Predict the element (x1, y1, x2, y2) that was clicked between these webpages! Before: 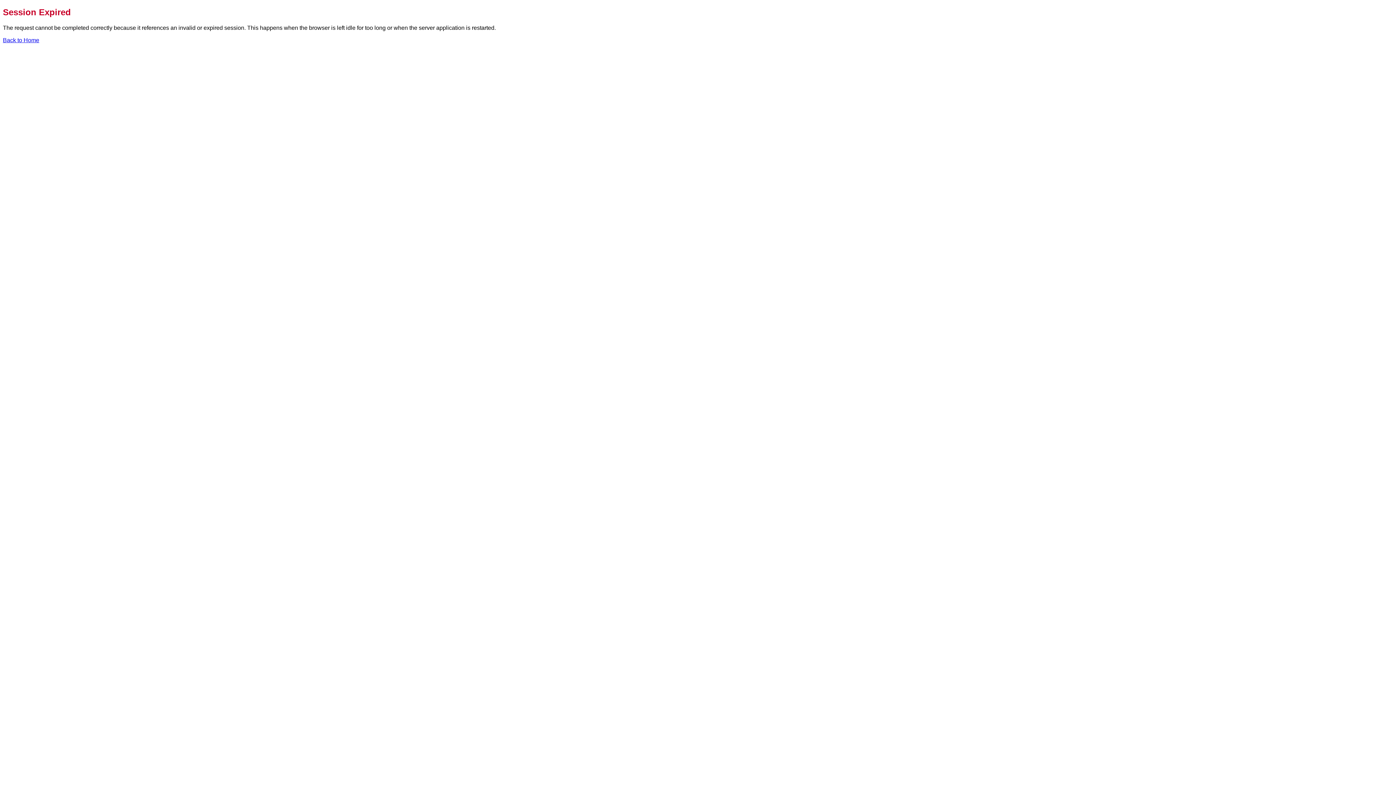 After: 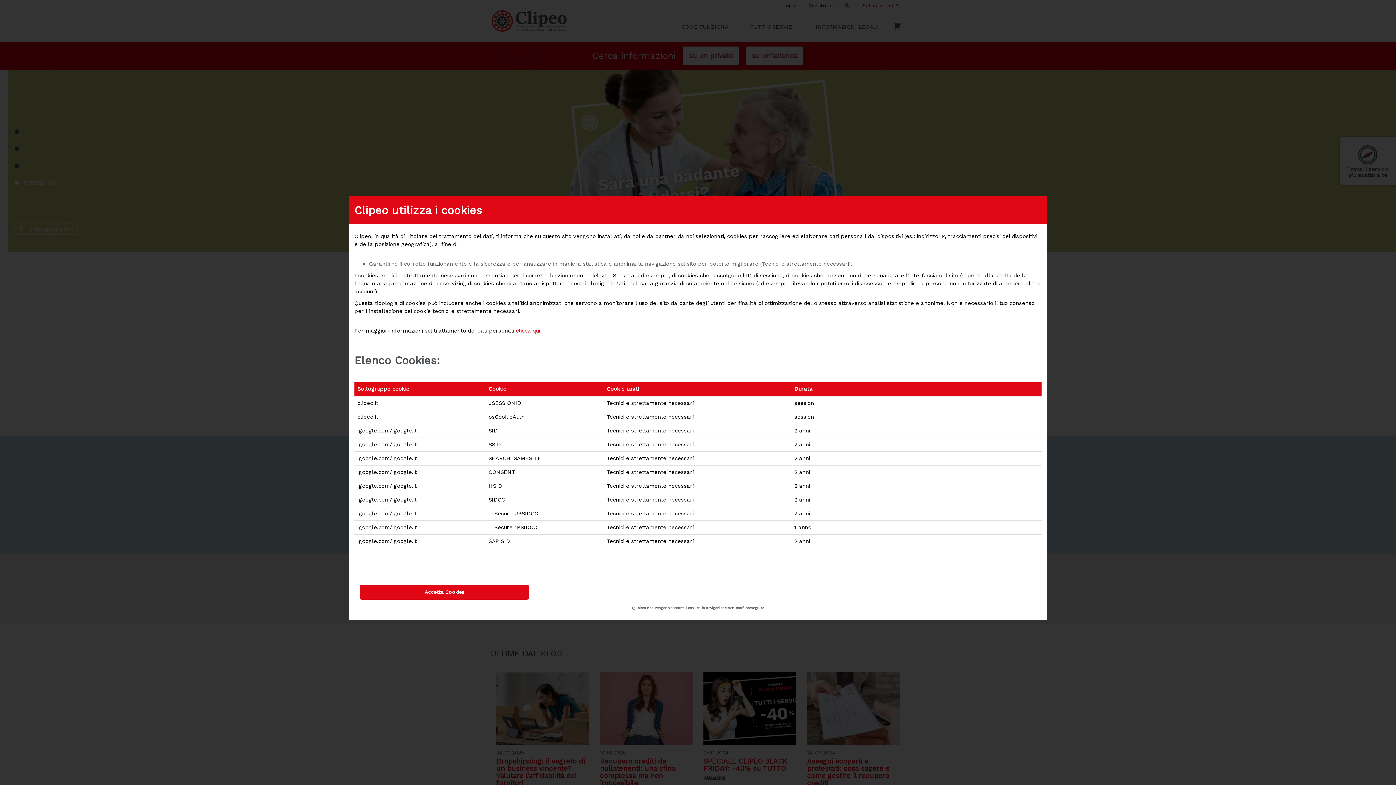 Action: label: Back to Home bbox: (2, 37, 39, 43)